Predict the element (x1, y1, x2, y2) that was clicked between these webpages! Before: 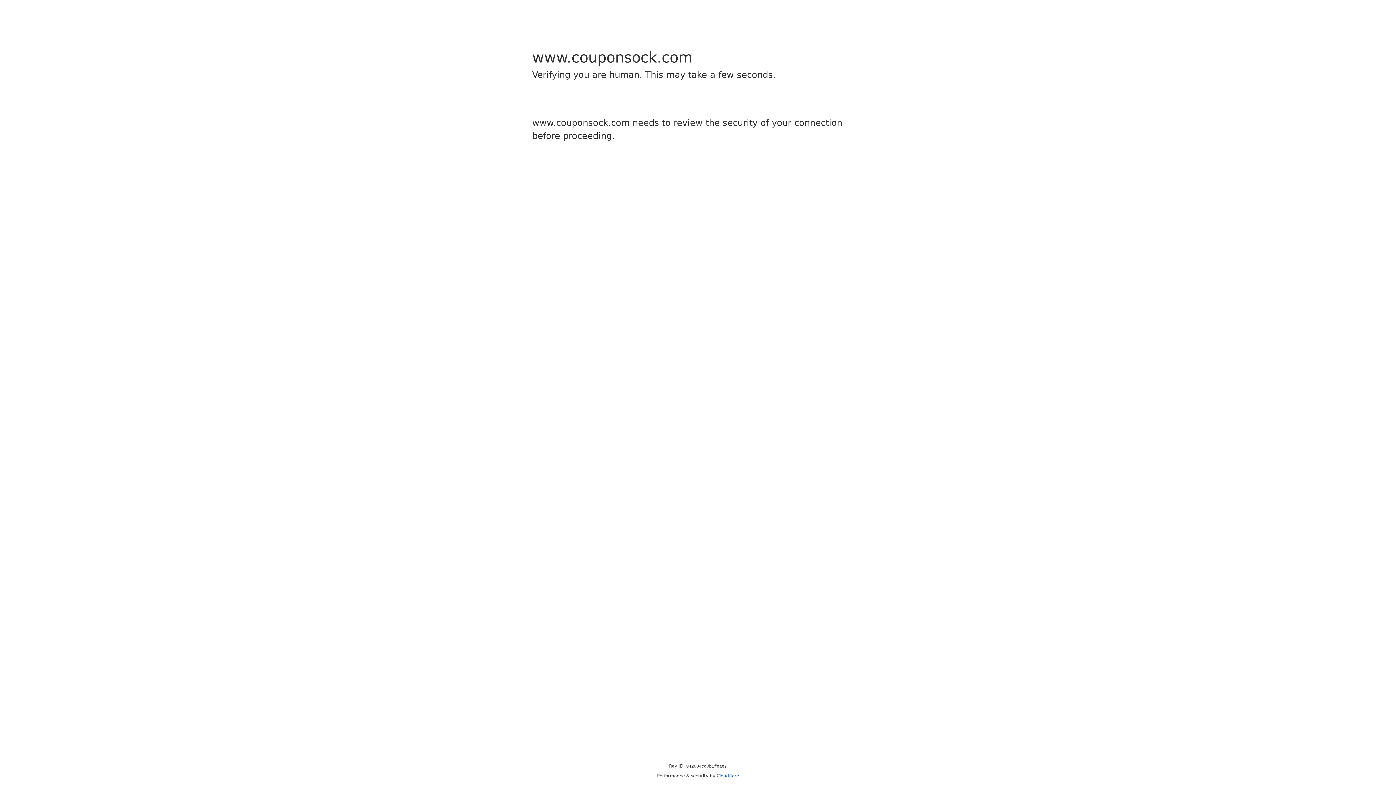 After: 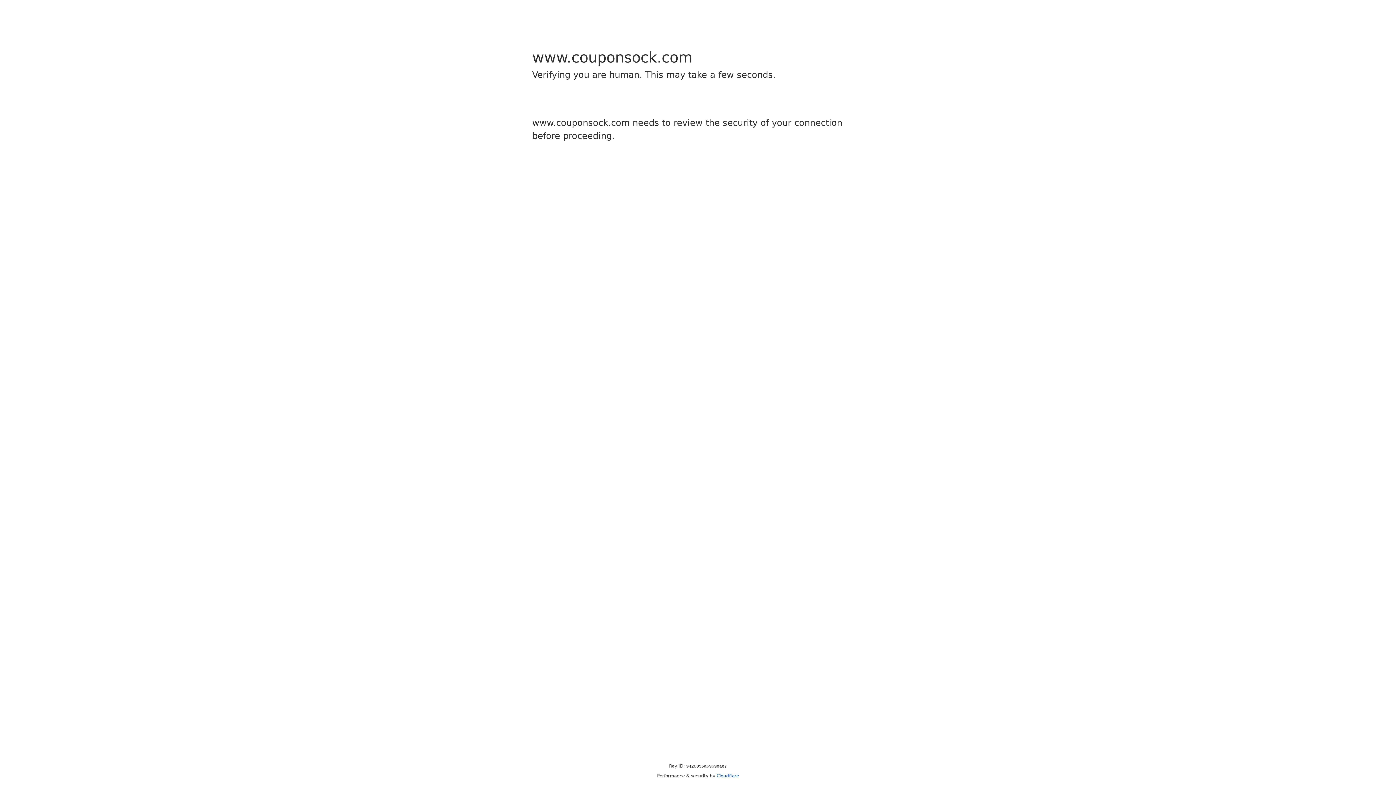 Action: bbox: (716, 773, 739, 778) label: Cloudflare